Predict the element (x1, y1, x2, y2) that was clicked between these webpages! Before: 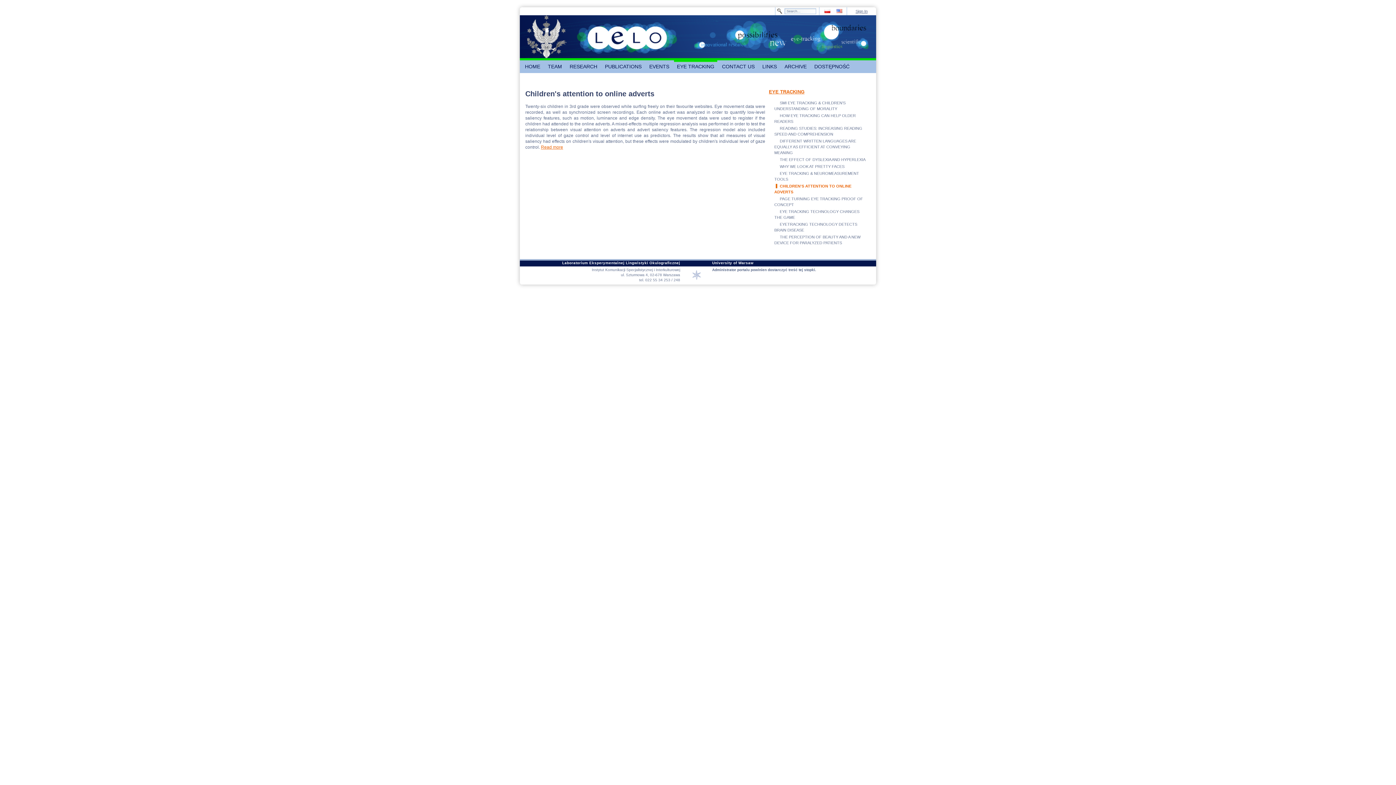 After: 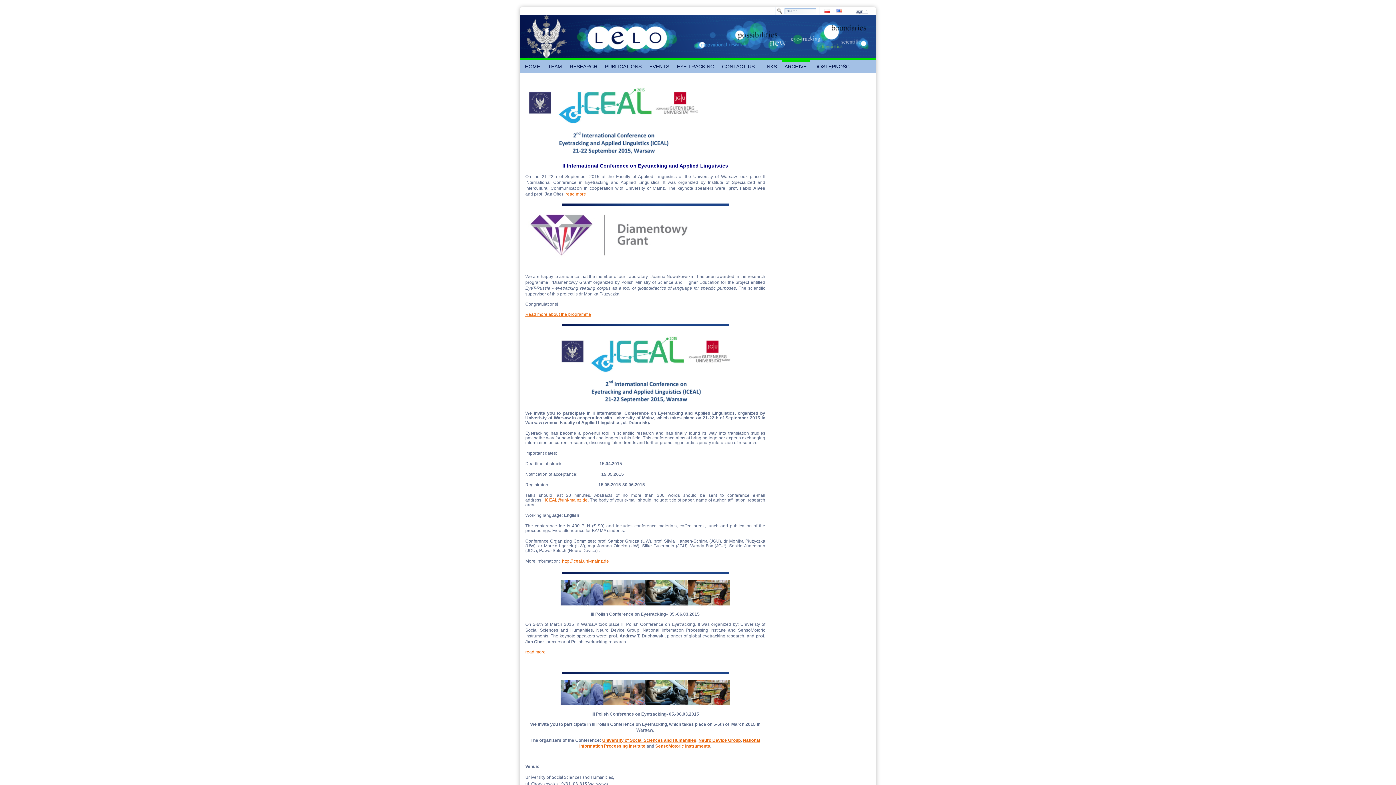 Action: label: ARCHIVE bbox: (781, 60, 809, 73)